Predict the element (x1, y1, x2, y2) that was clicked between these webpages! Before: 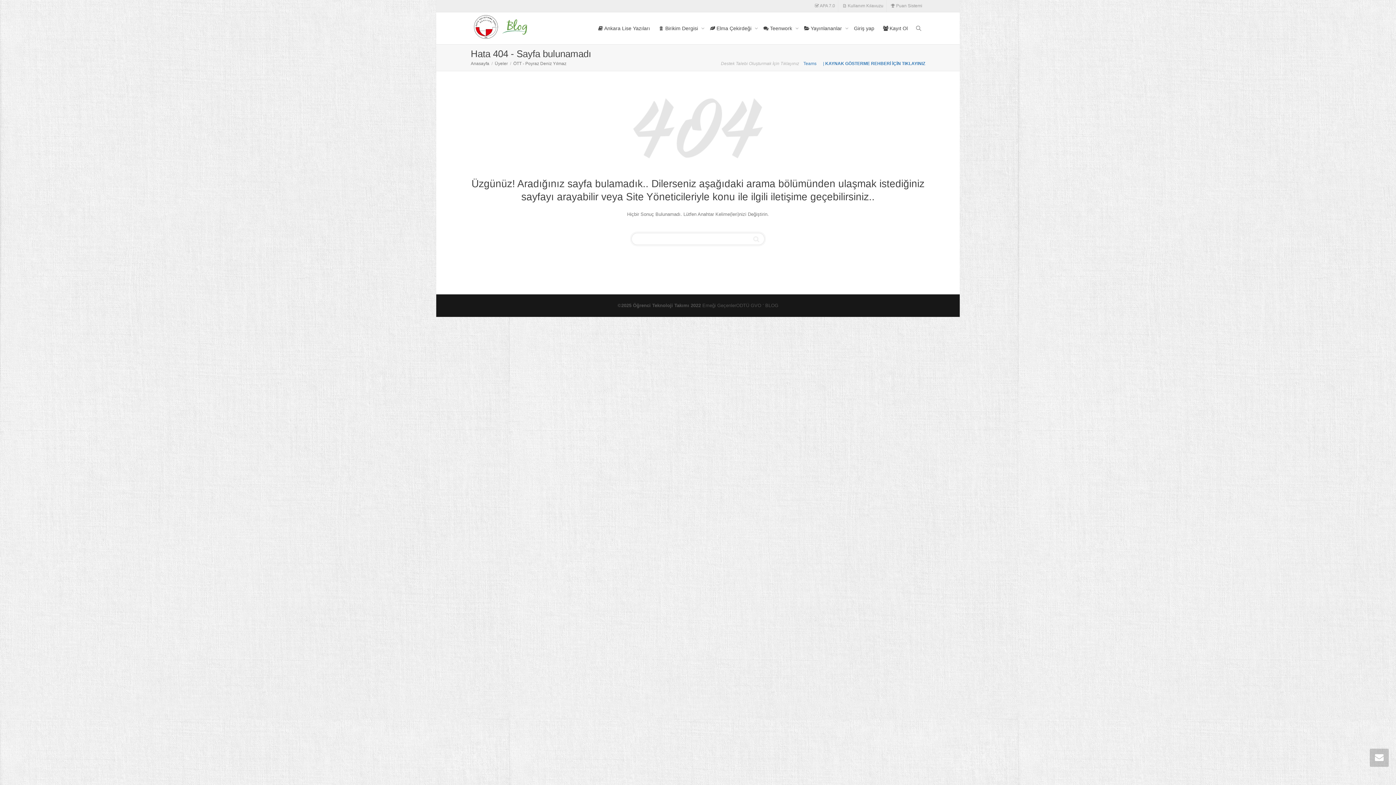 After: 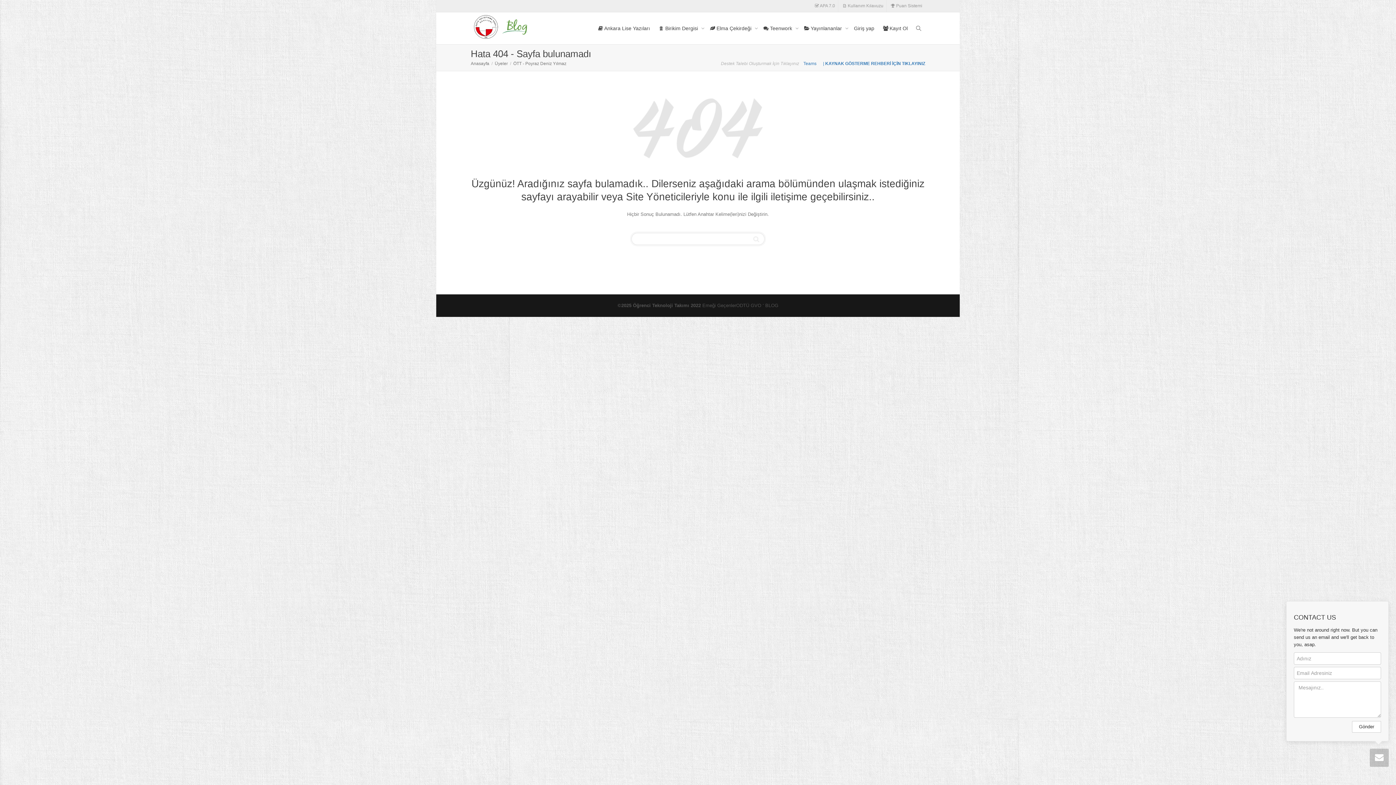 Action: bbox: (1370, 749, 1389, 767)